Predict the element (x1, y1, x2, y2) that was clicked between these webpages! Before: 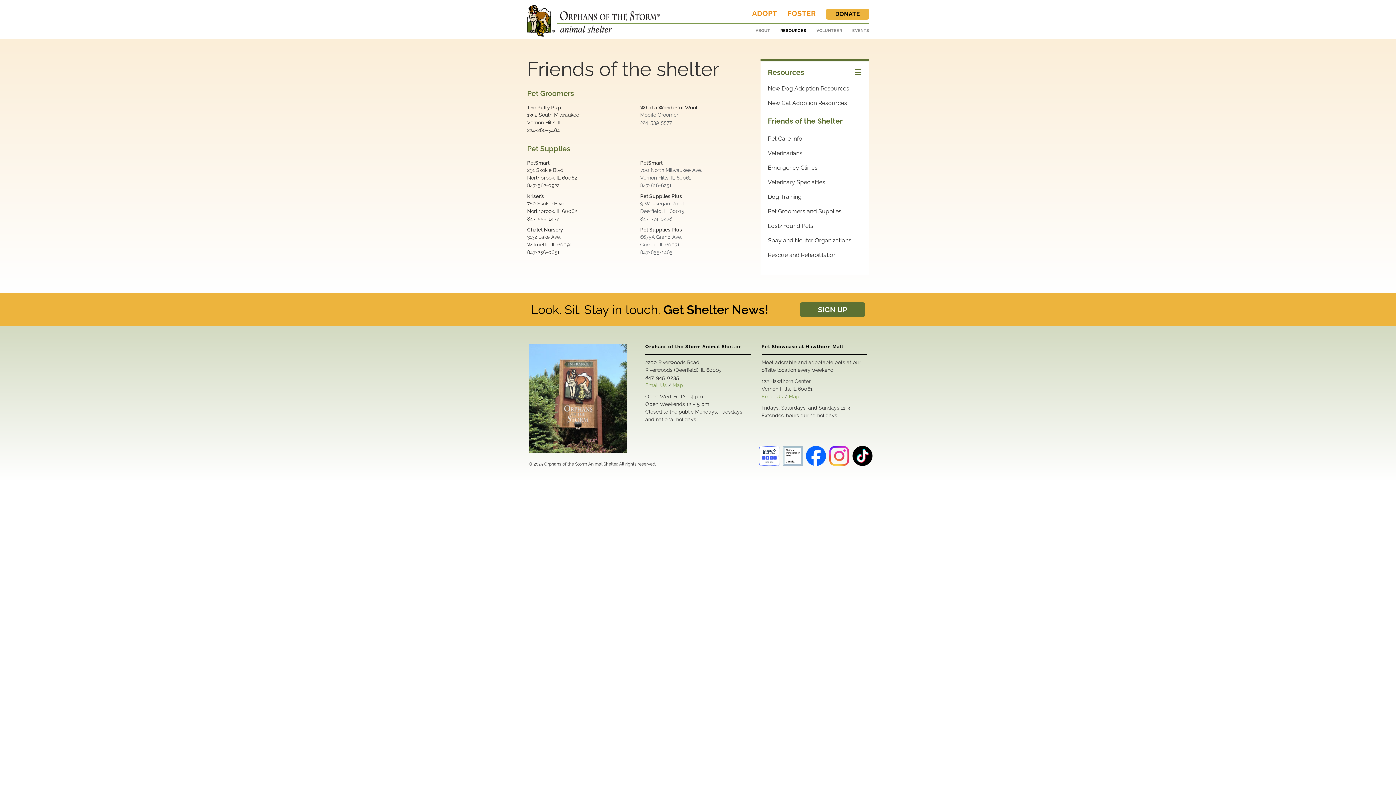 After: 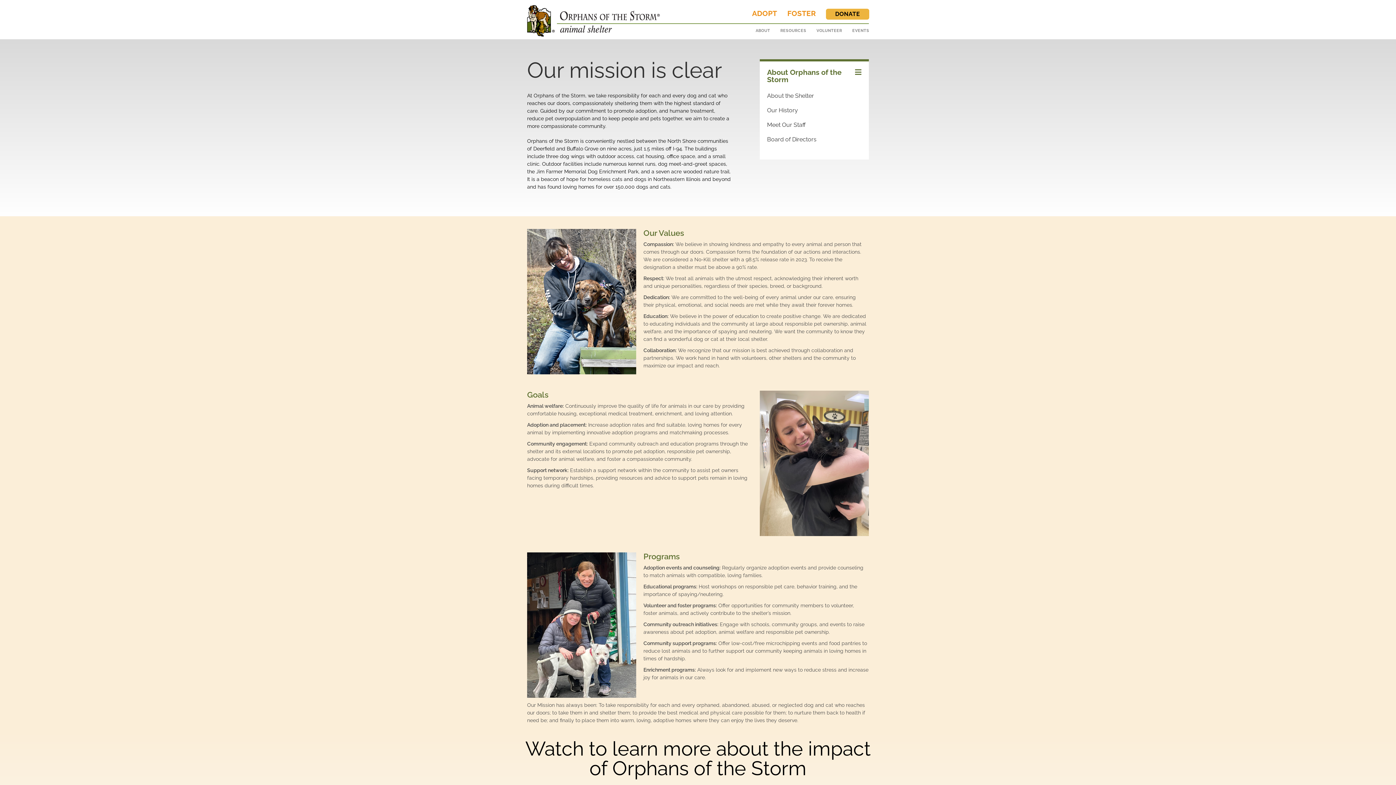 Action: bbox: (750, 22, 775, 39) label: ABOUT